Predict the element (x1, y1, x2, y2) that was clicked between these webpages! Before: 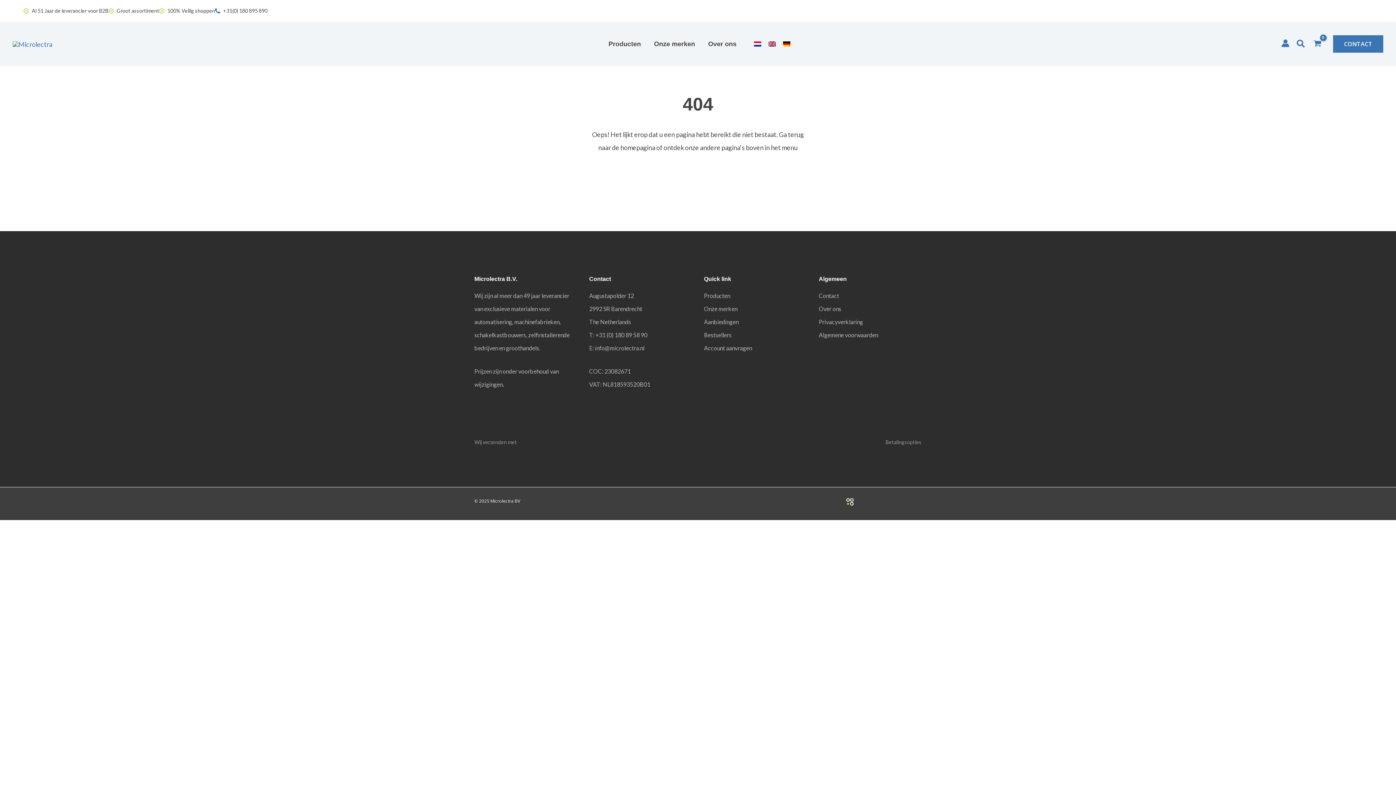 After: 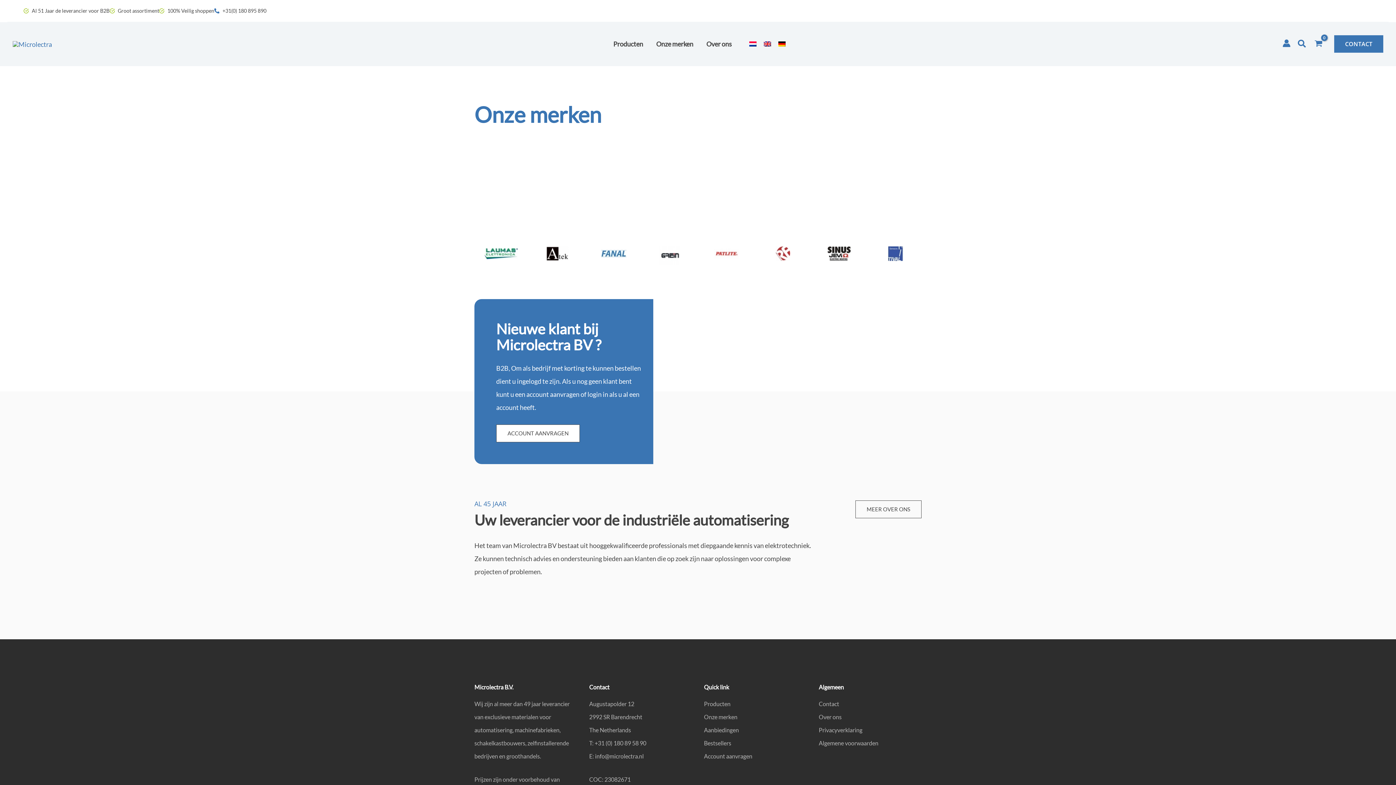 Action: label: Onze merken bbox: (647, 40, 701, 47)